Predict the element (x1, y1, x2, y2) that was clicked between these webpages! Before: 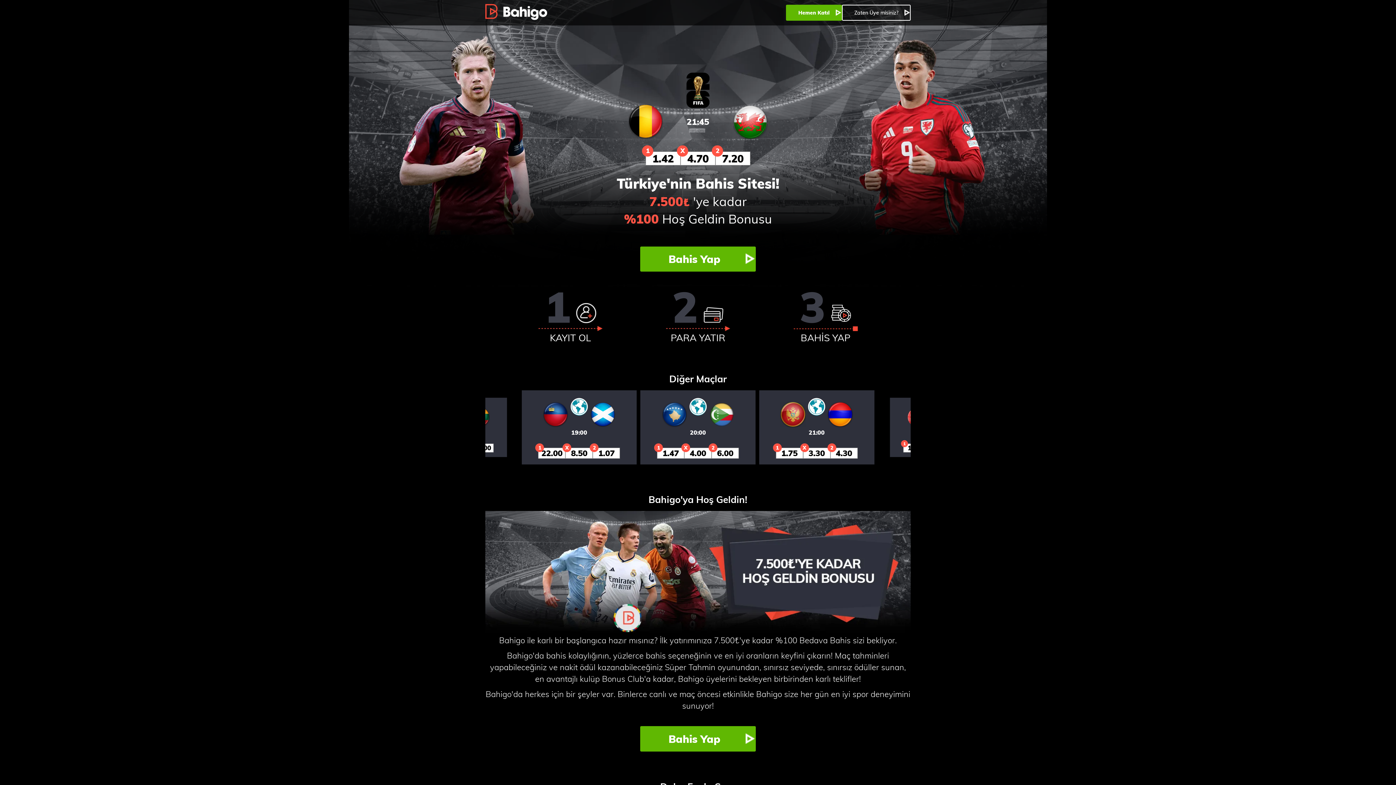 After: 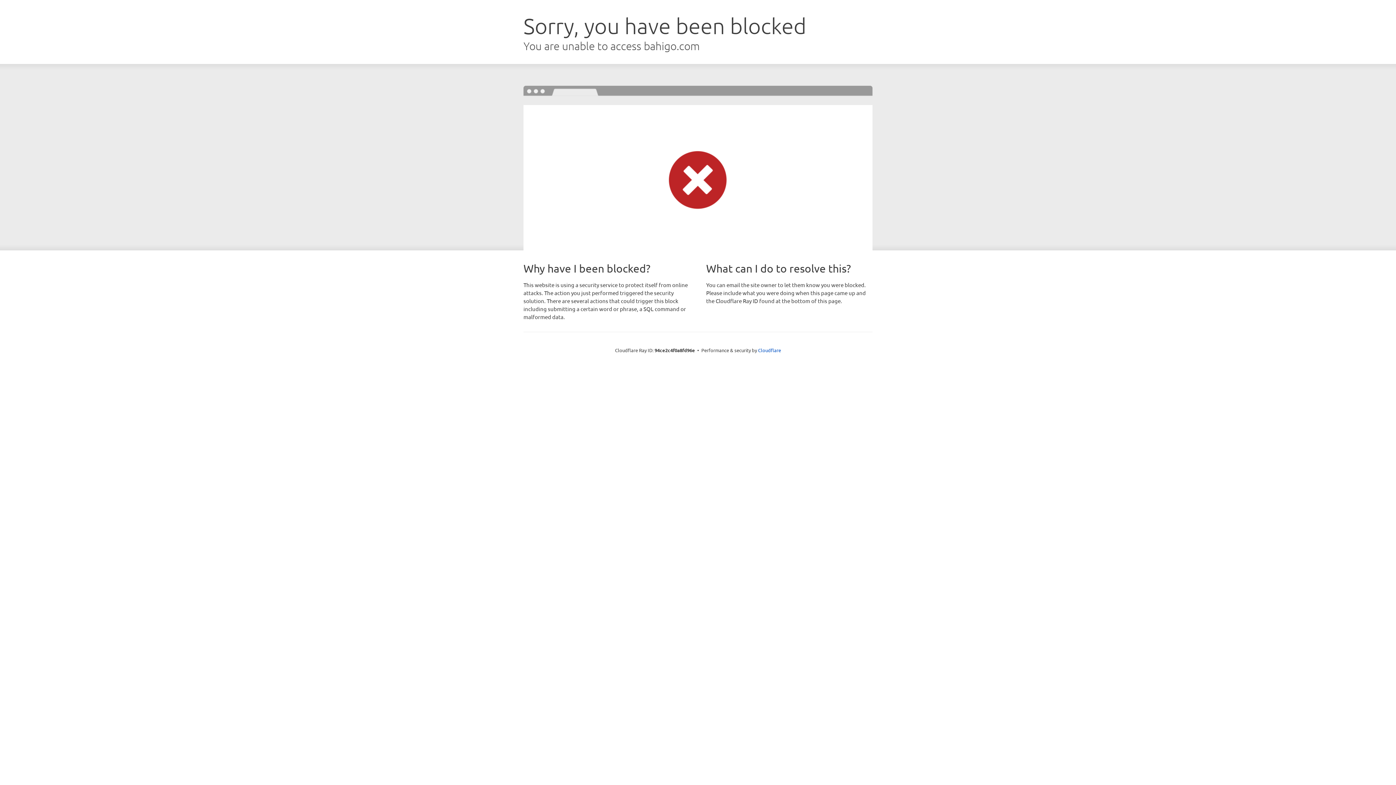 Action: bbox: (711, 448, 739, 458) label: 2

6.00